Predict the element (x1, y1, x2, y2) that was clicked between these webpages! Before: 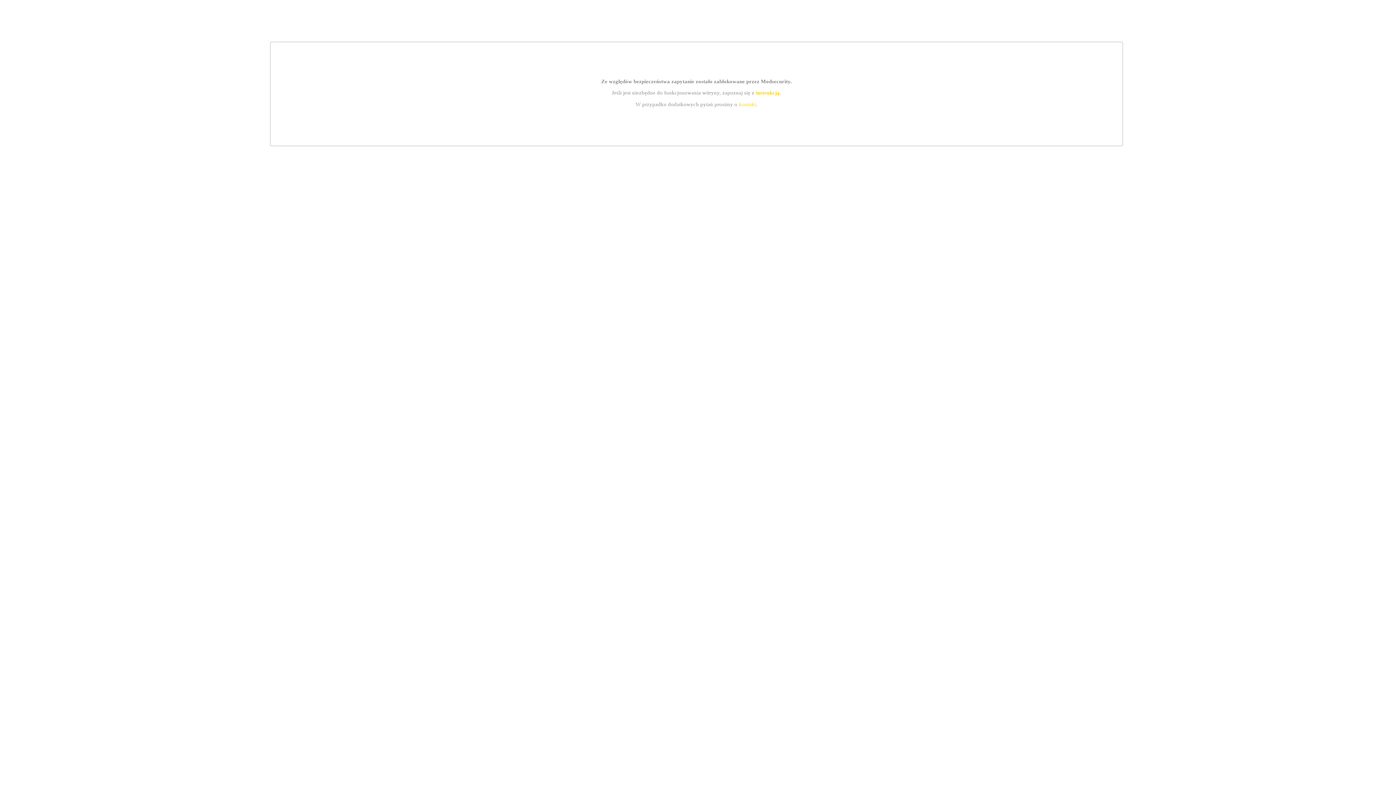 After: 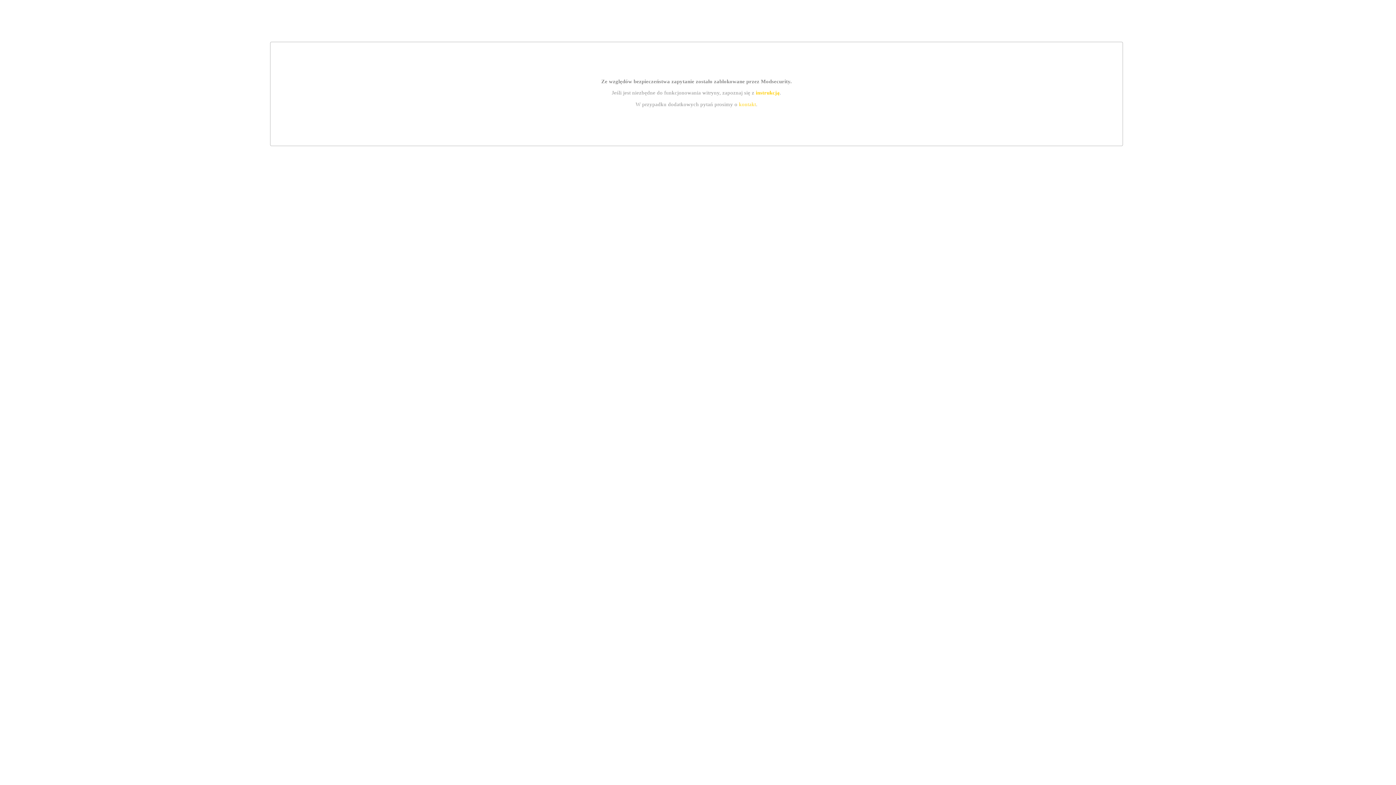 Action: bbox: (755, 89, 779, 95) label: instrukcją